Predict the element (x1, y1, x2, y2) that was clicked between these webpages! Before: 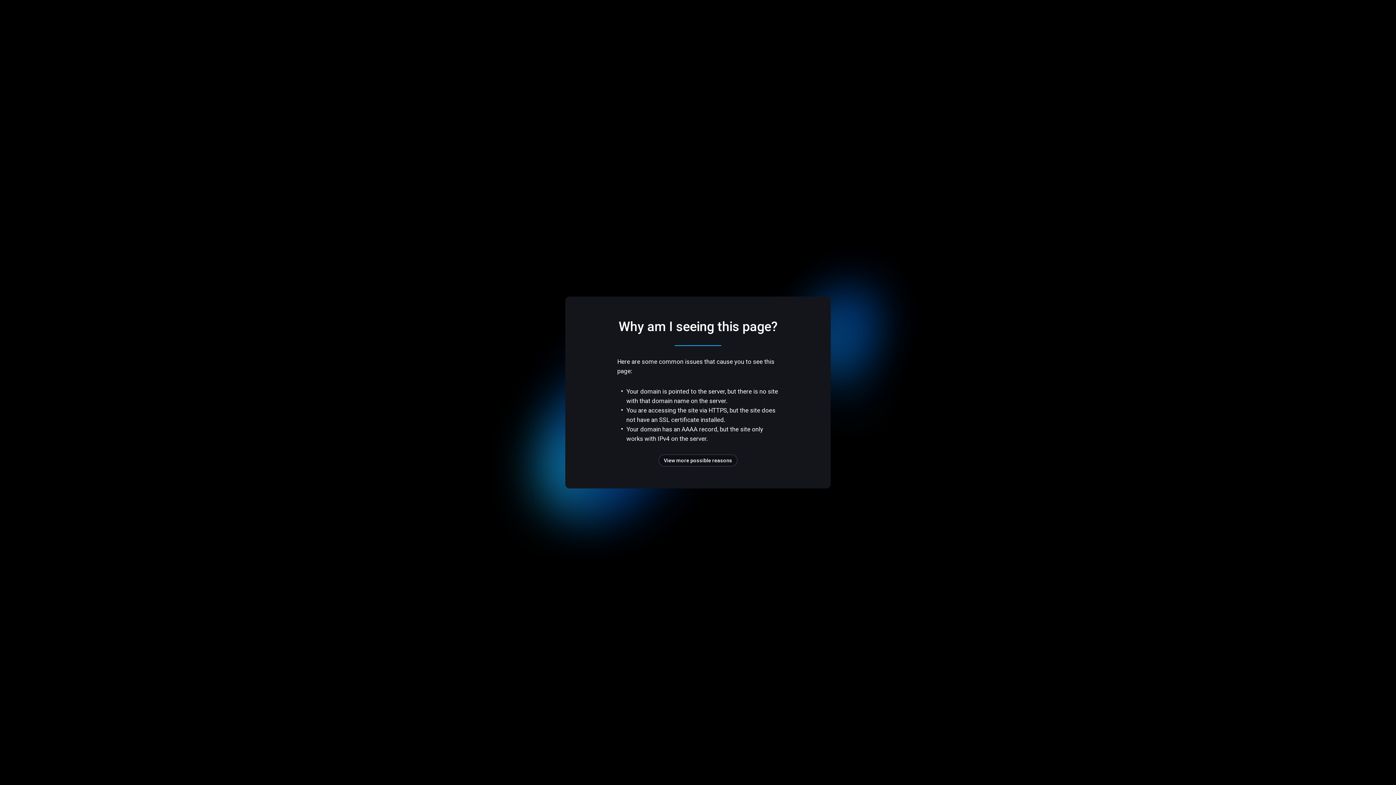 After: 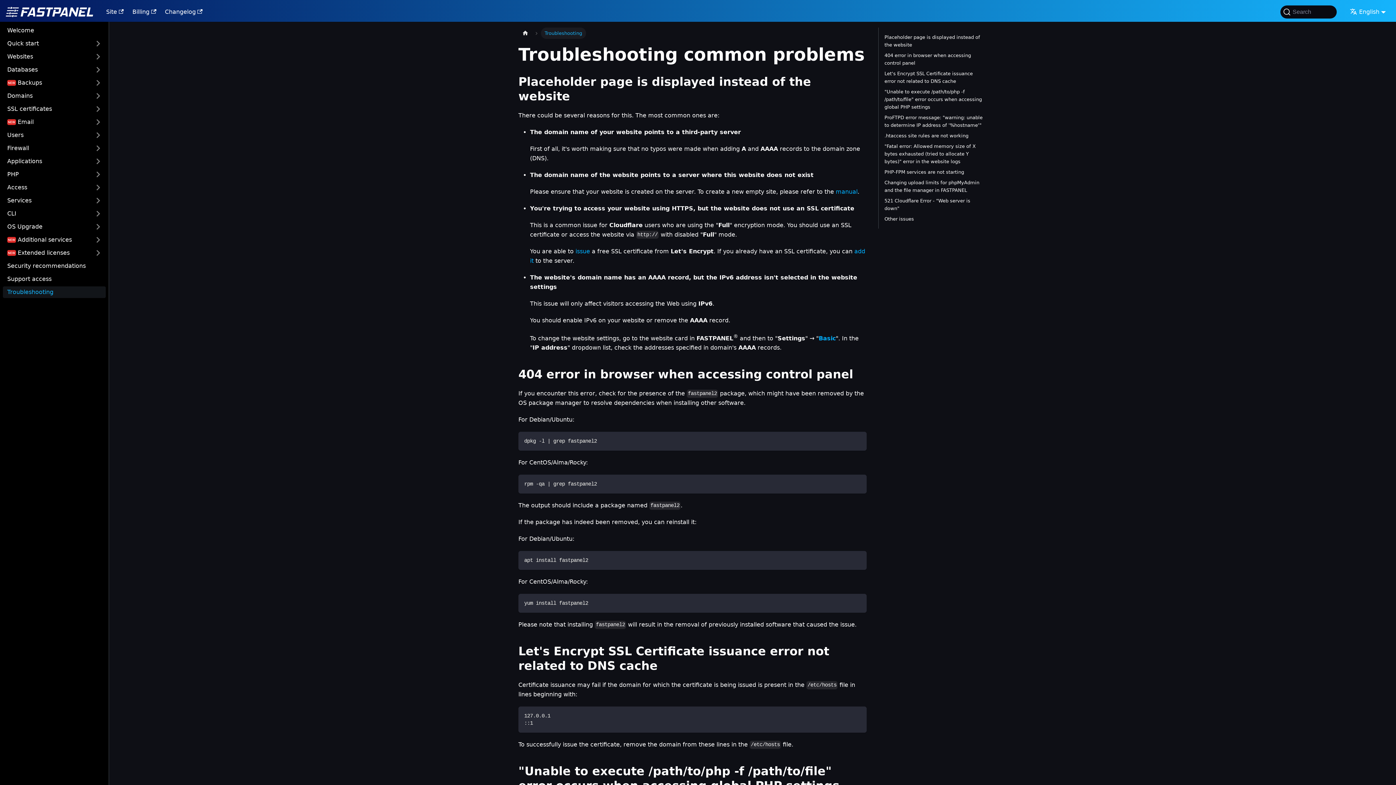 Action: label: View more possible reasons bbox: (658, 454, 737, 466)